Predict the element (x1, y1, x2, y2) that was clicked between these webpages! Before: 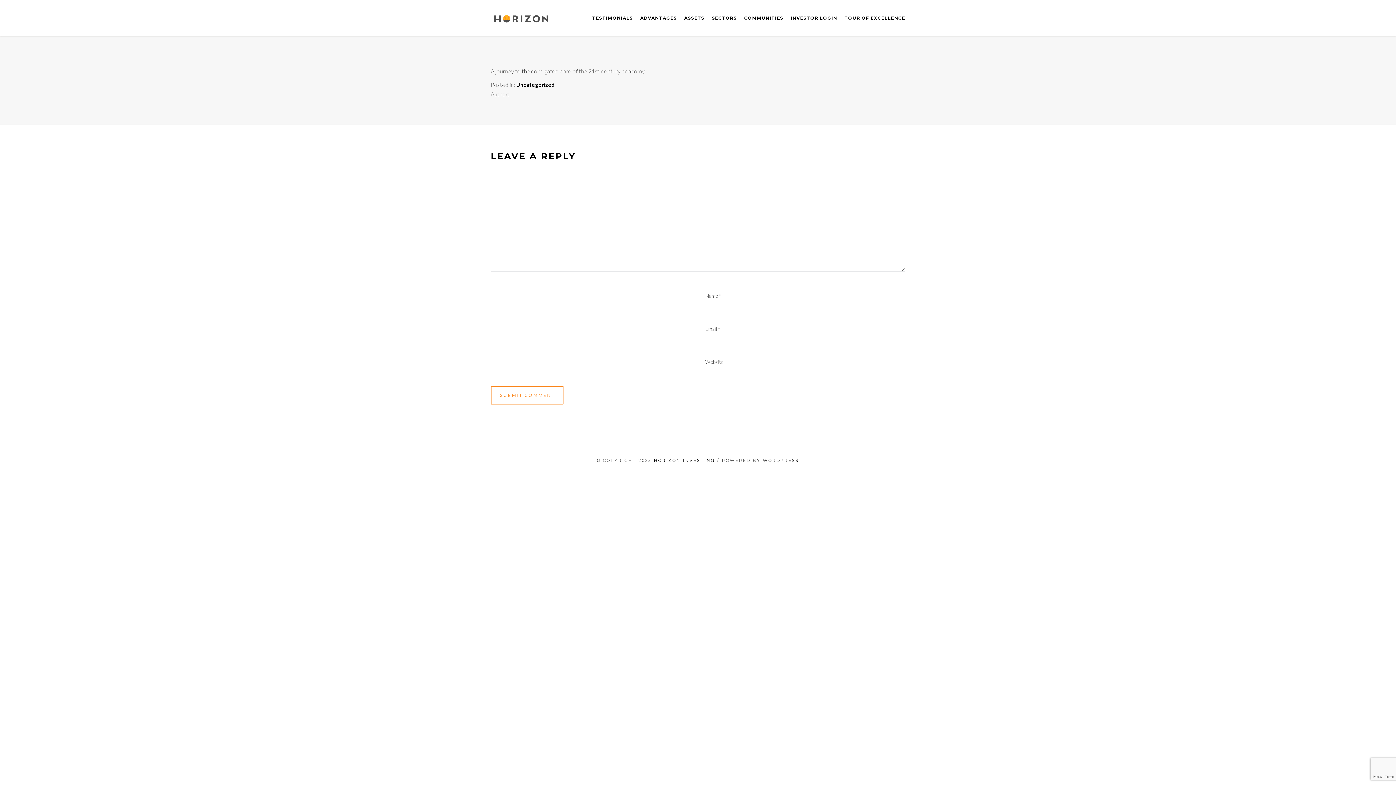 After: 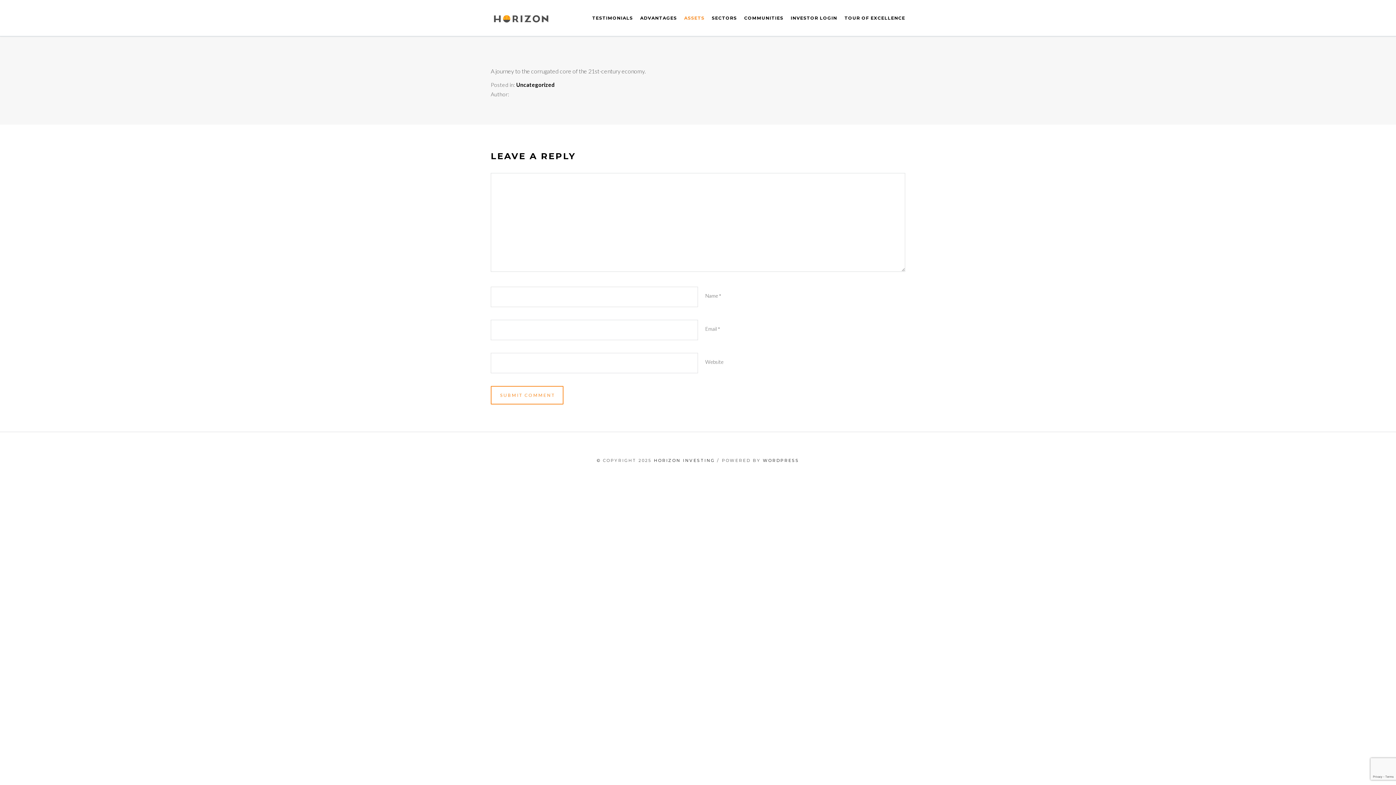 Action: bbox: (684, 0, 704, 36) label: ASSETS